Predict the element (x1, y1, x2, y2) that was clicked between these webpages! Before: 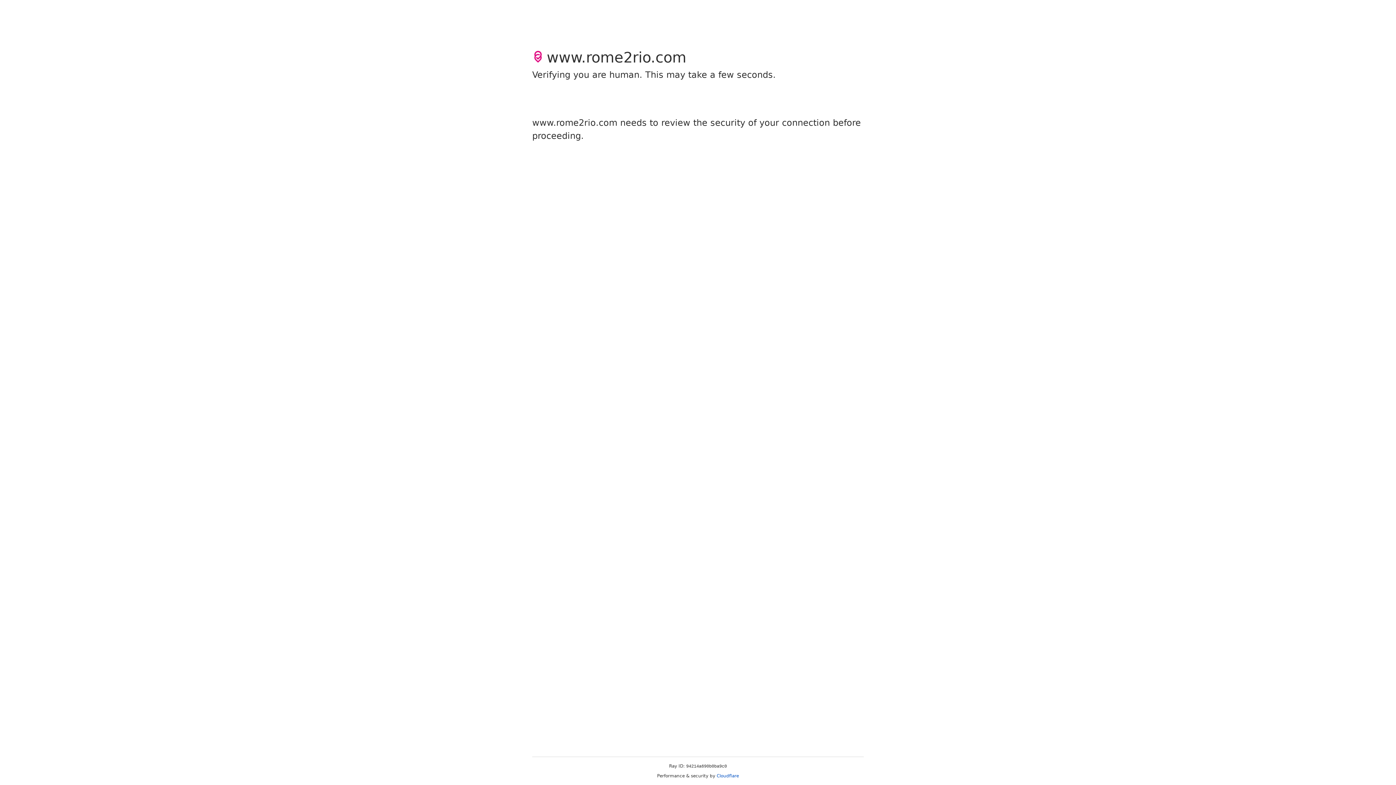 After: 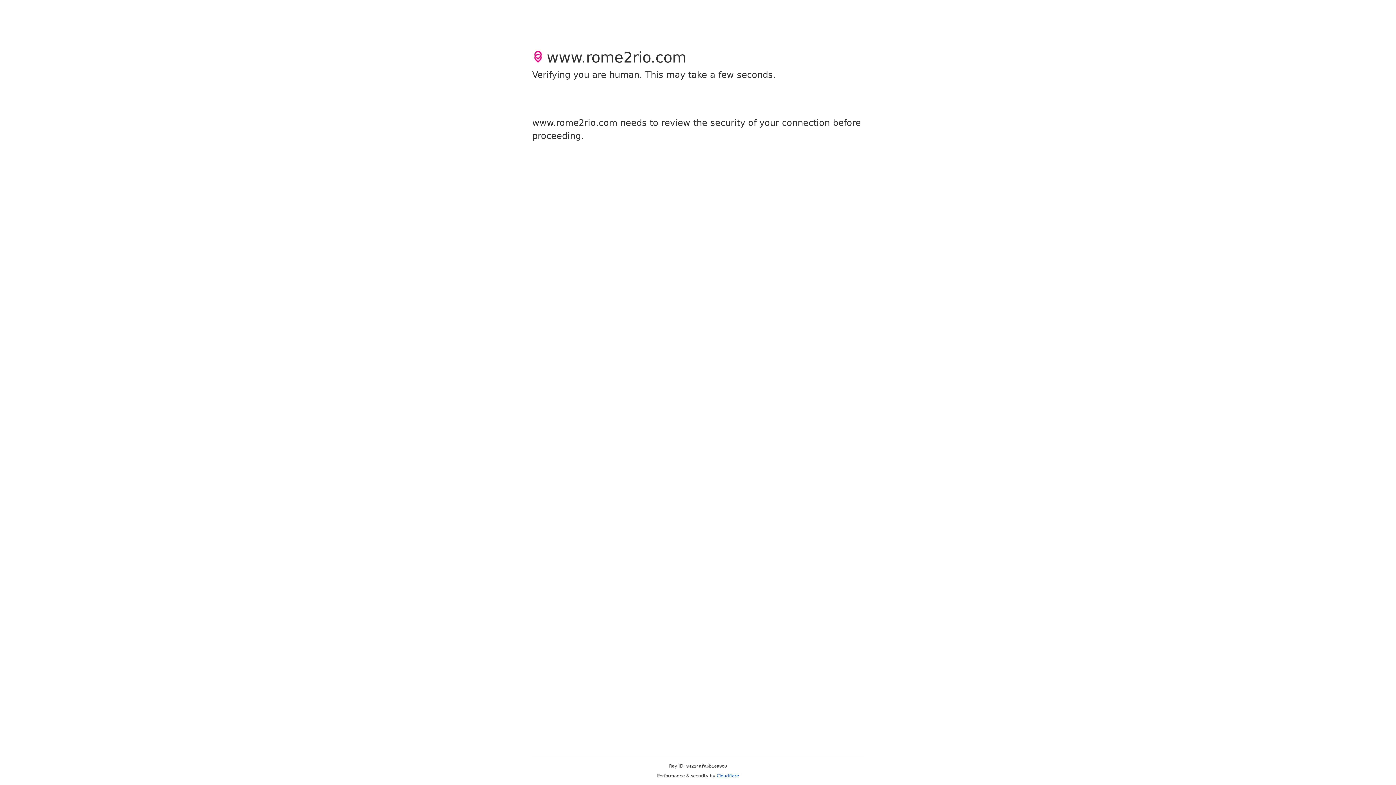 Action: label: Cloudflare bbox: (716, 773, 739, 778)